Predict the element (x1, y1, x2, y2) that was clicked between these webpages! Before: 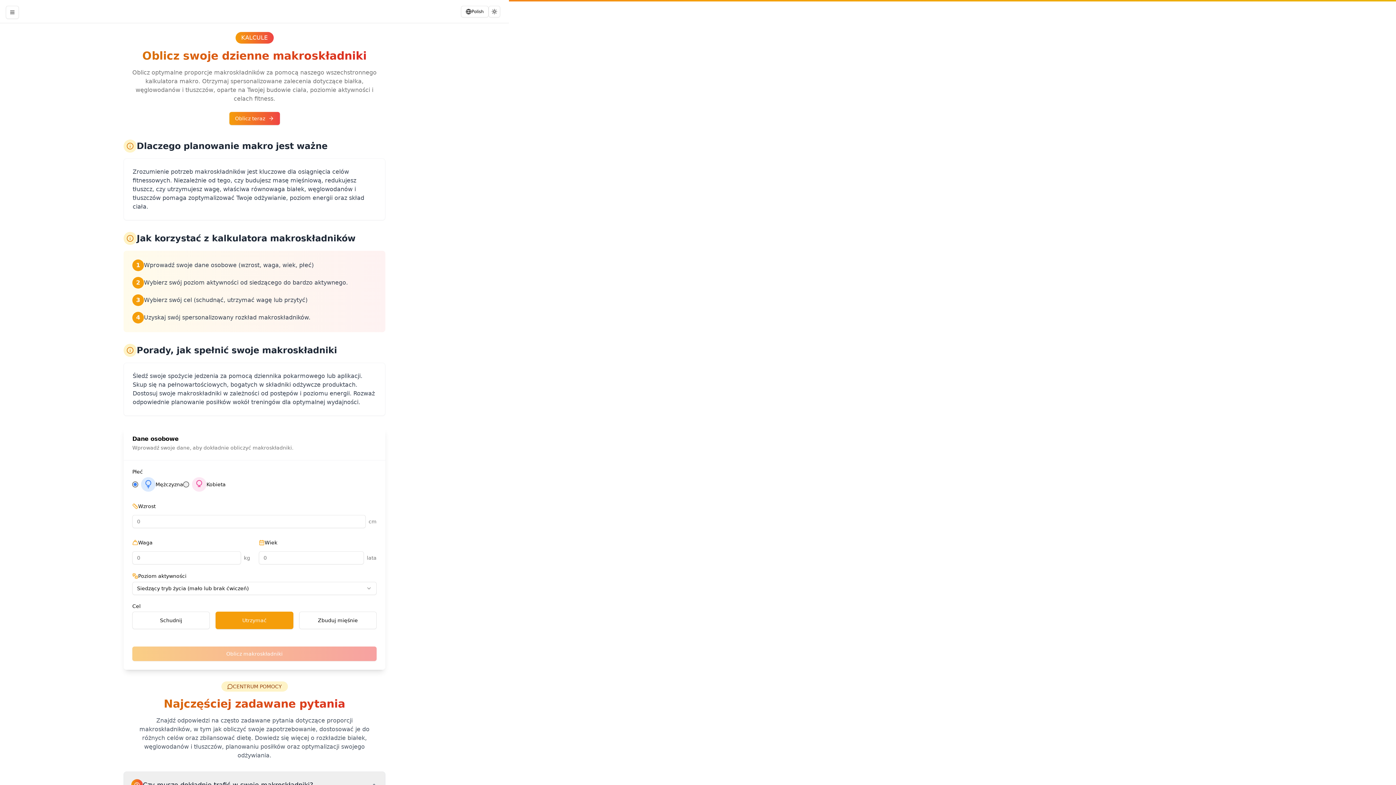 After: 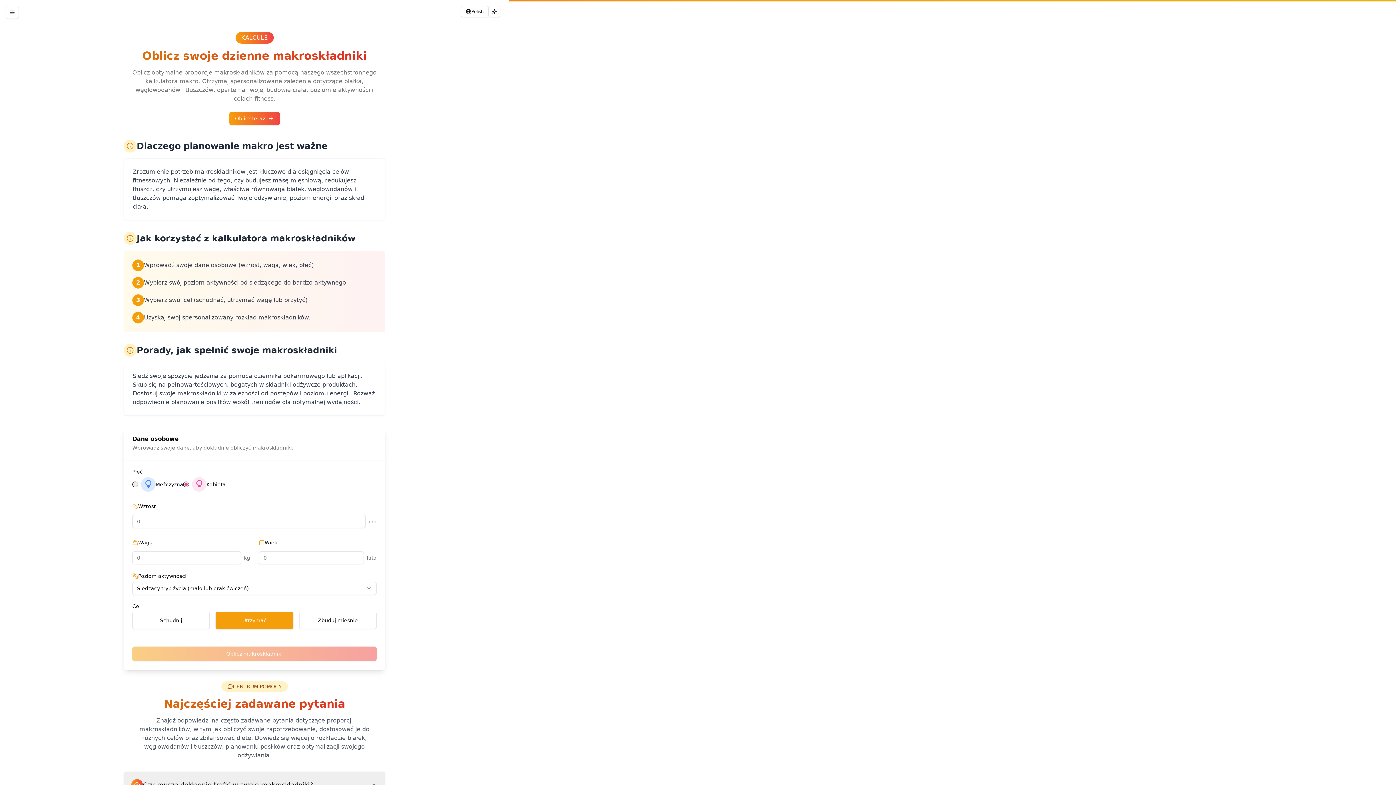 Action: bbox: (183, 481, 189, 487)